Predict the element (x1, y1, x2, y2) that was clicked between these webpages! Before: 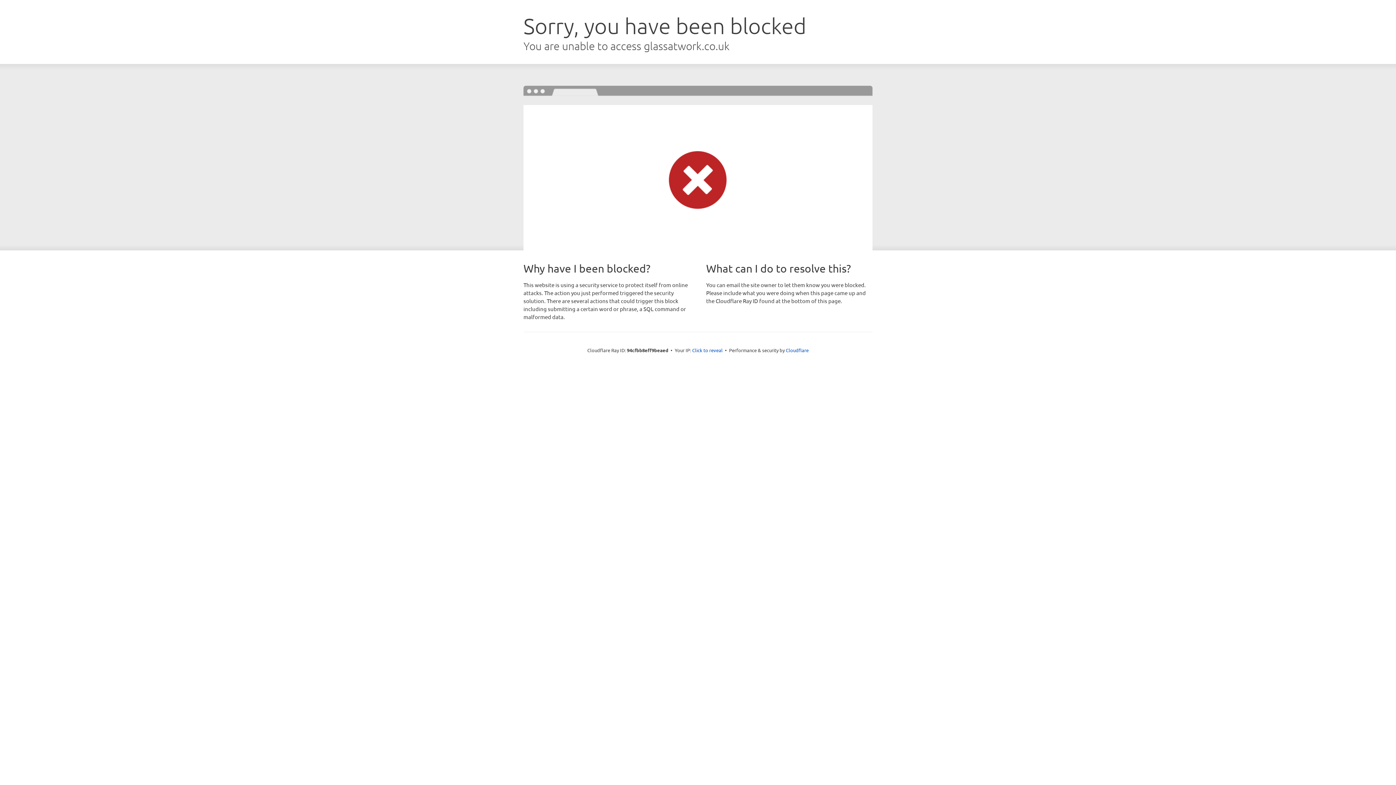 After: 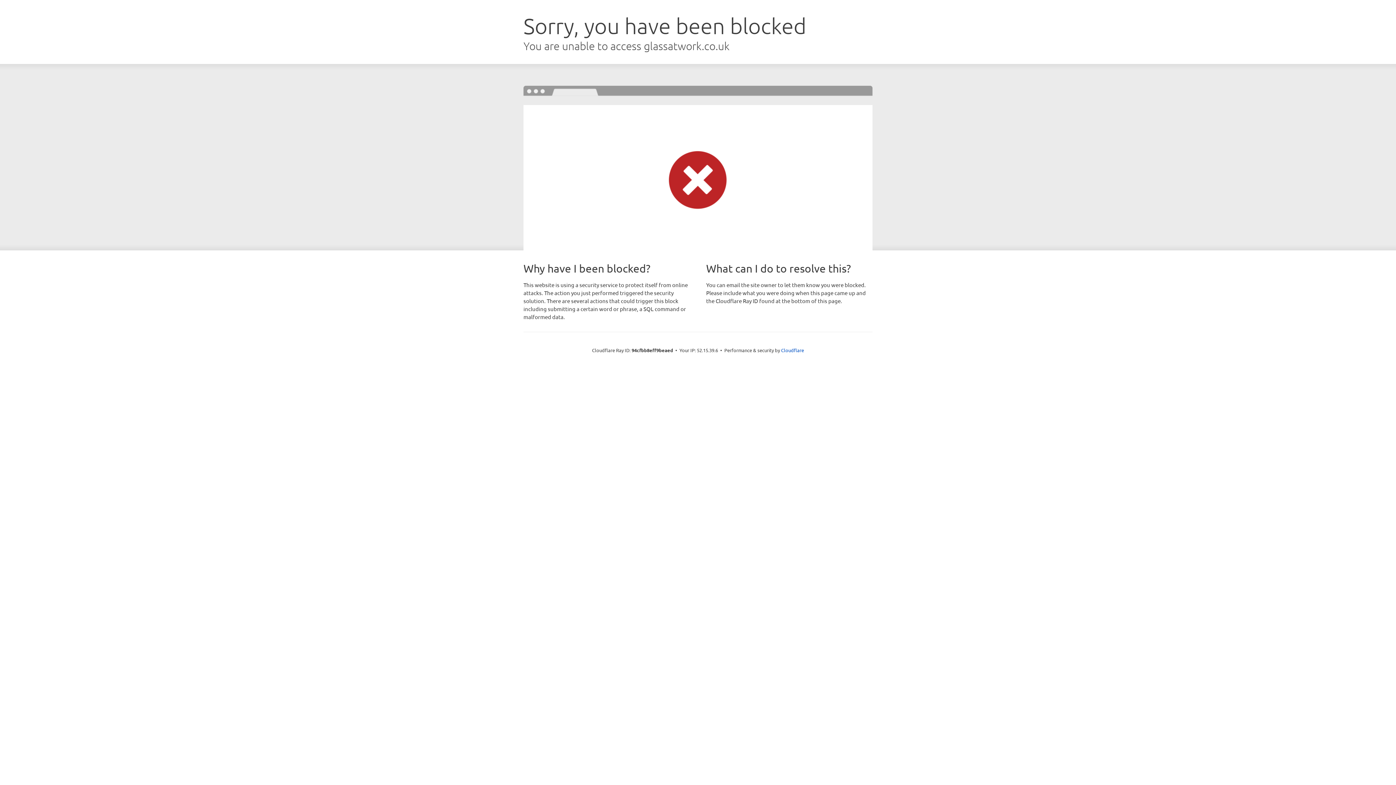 Action: bbox: (692, 346, 722, 353) label: Click to reveal